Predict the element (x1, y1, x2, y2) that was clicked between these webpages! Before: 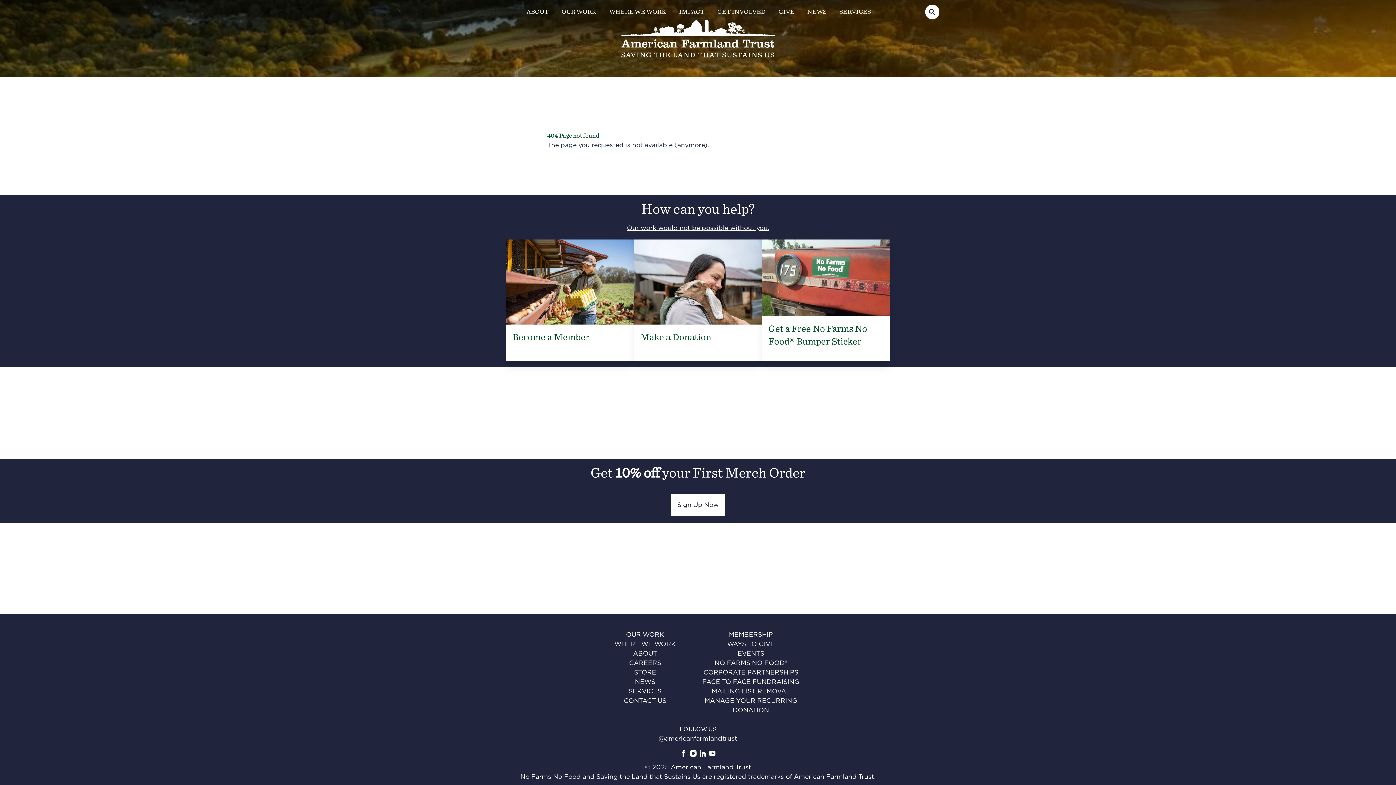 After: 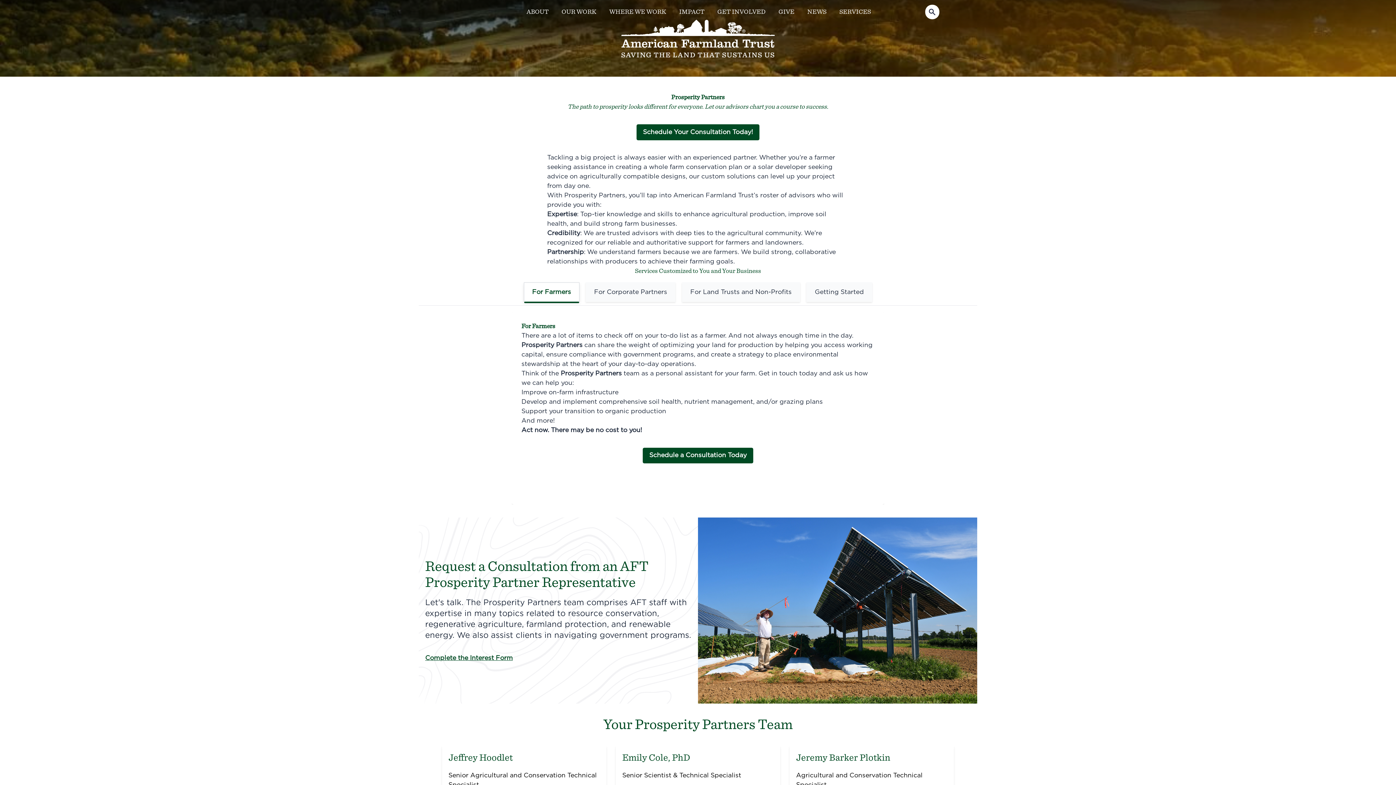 Action: label: SERVICES bbox: (839, 8, 871, 16)